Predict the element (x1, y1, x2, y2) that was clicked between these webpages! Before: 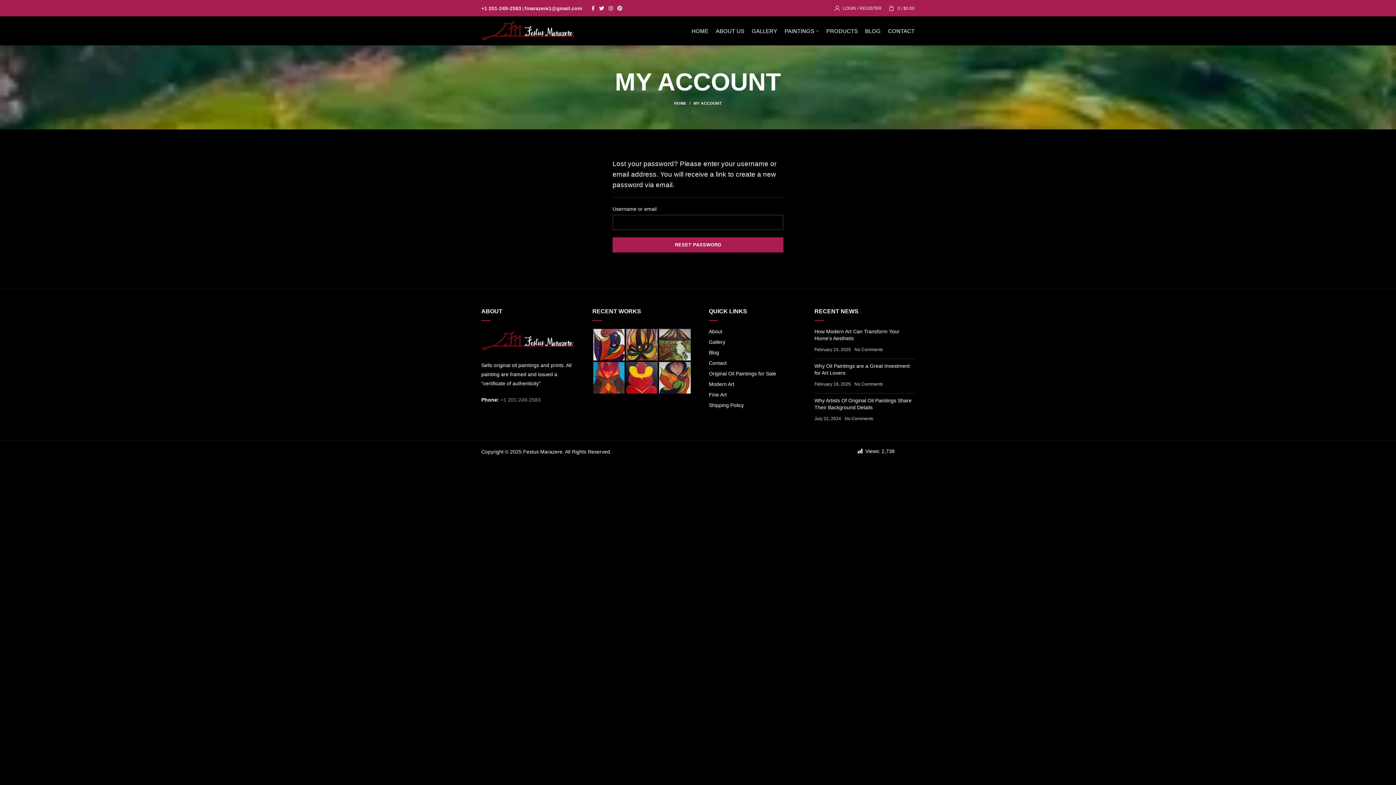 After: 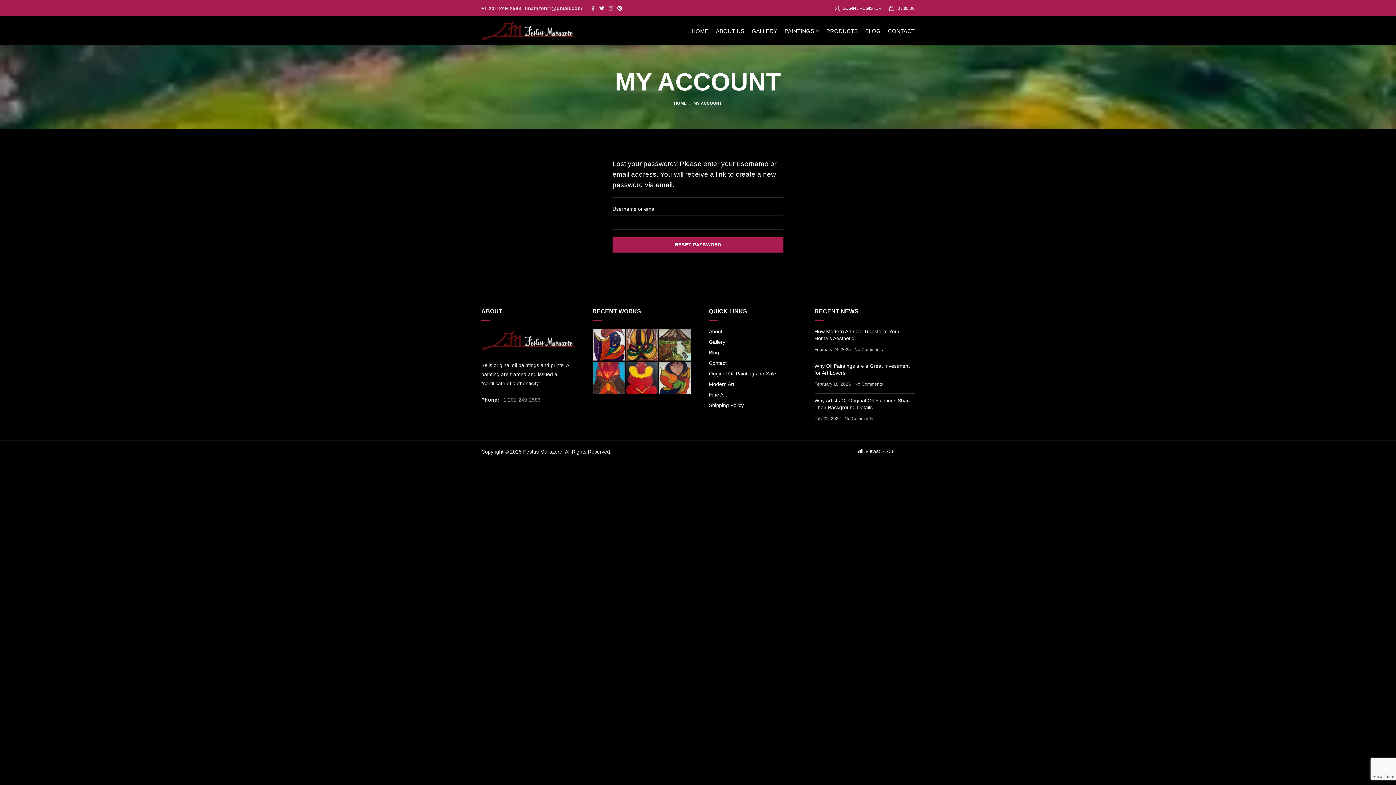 Action: bbox: (606, 3, 615, 12) label:  Instagram